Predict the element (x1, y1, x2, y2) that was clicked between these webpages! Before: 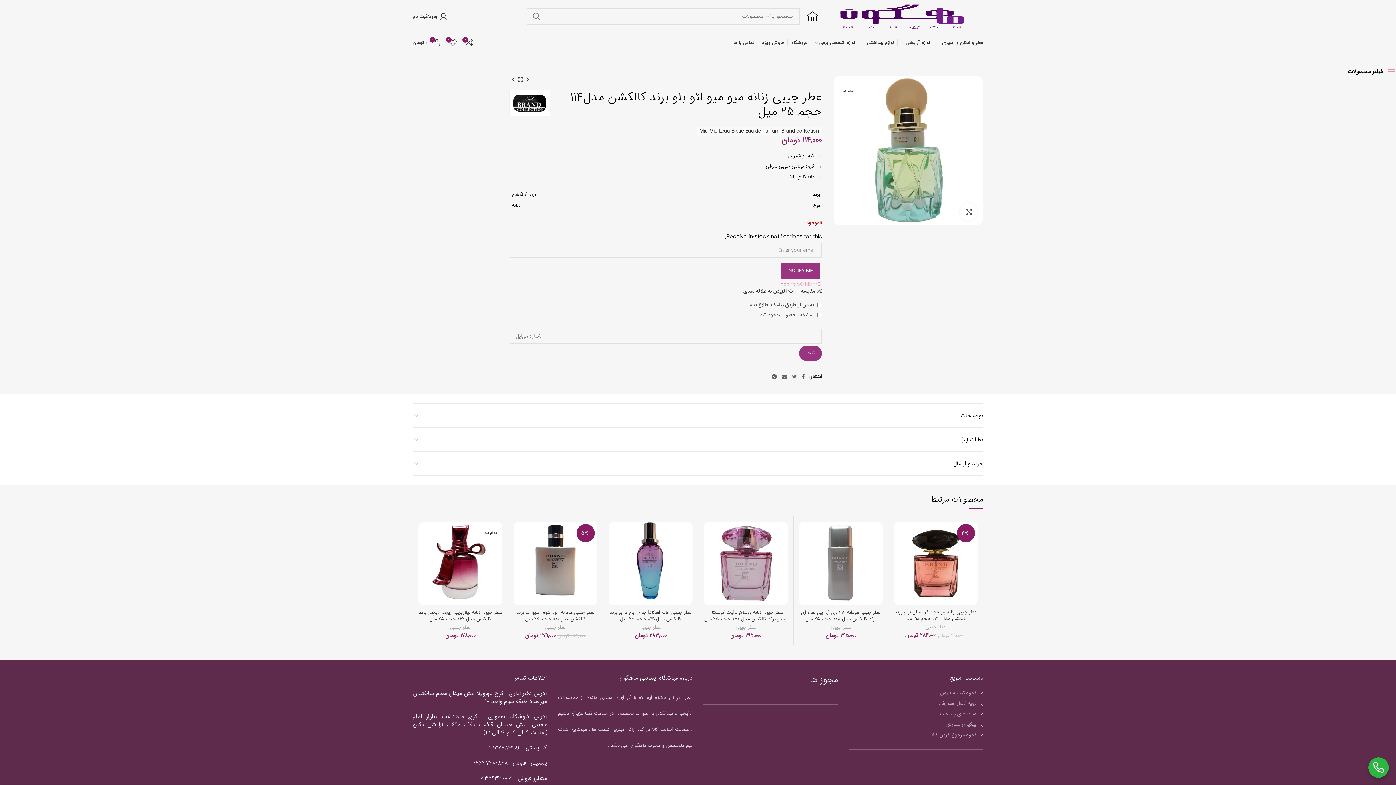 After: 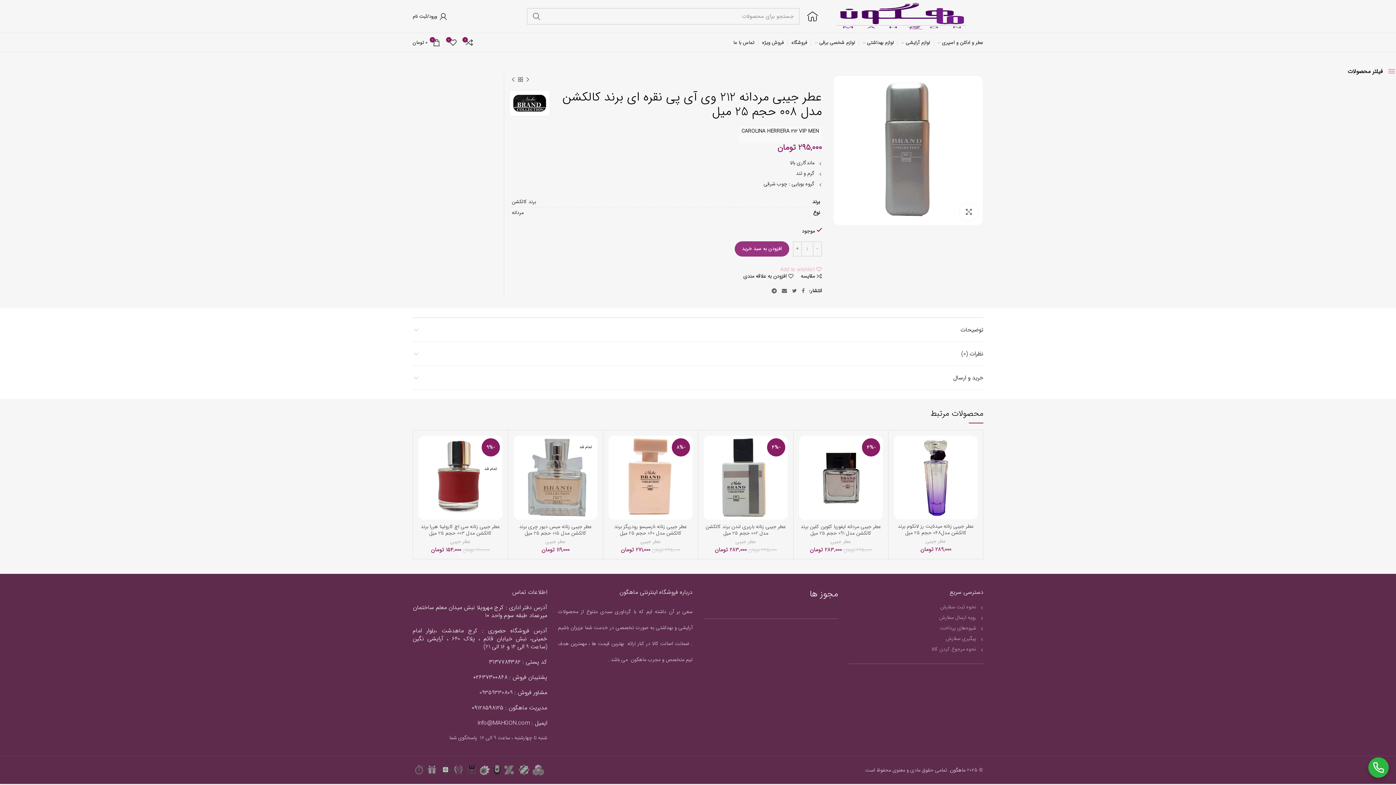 Action: label: عطر جیبی مردانه 212 وی آی پی نقره ای برند کالکشن مدل 008 حجم 25 میل bbox: (799, 609, 883, 622)